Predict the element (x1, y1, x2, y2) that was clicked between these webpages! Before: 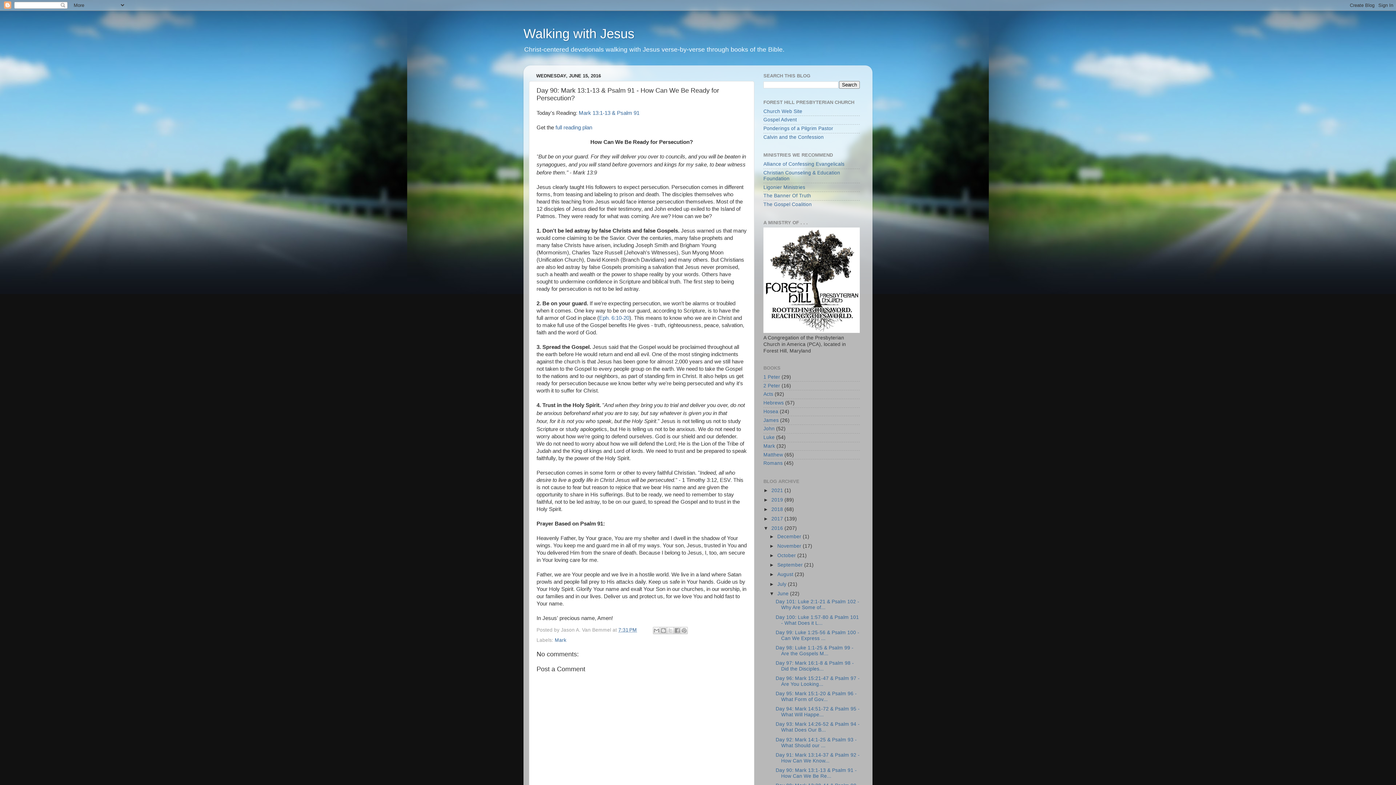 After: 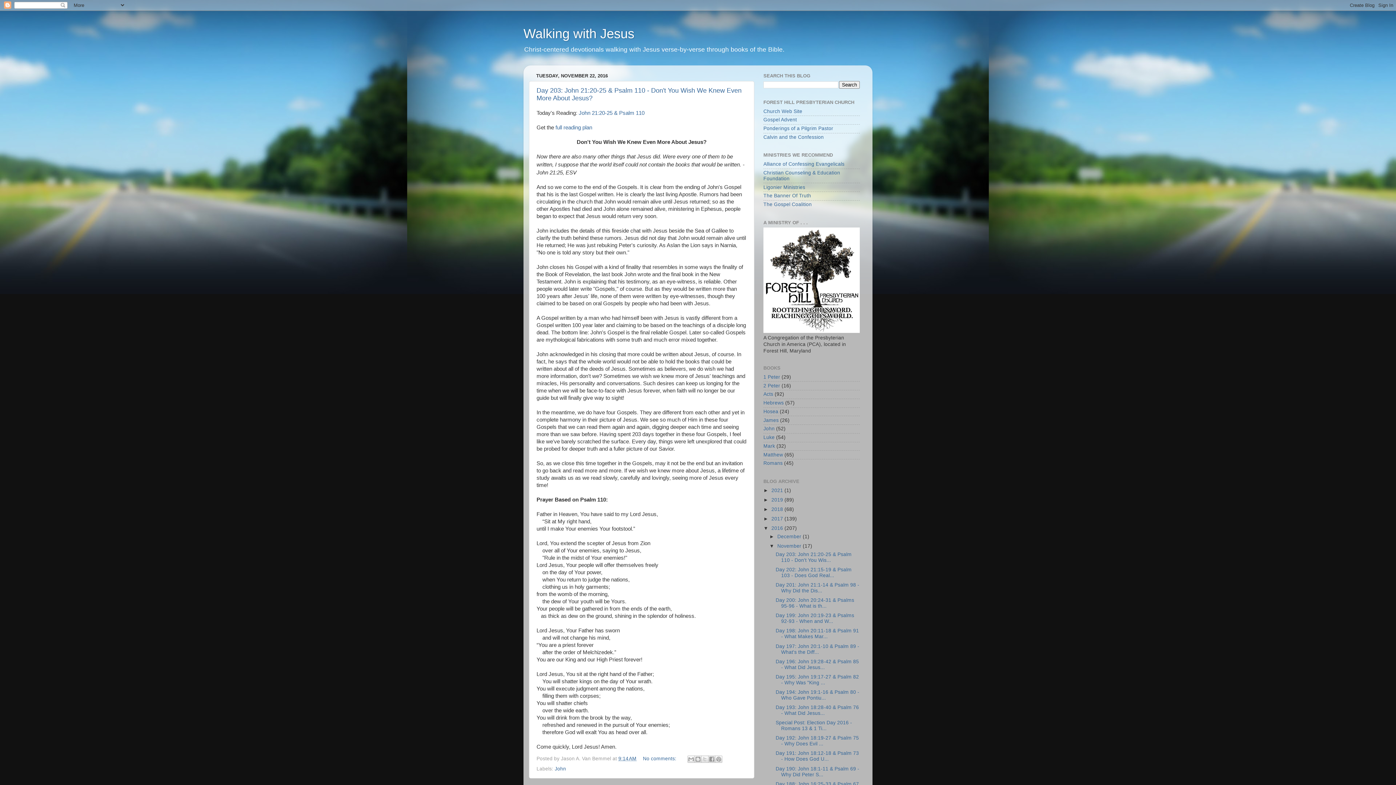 Action: bbox: (777, 543, 802, 549) label: November 